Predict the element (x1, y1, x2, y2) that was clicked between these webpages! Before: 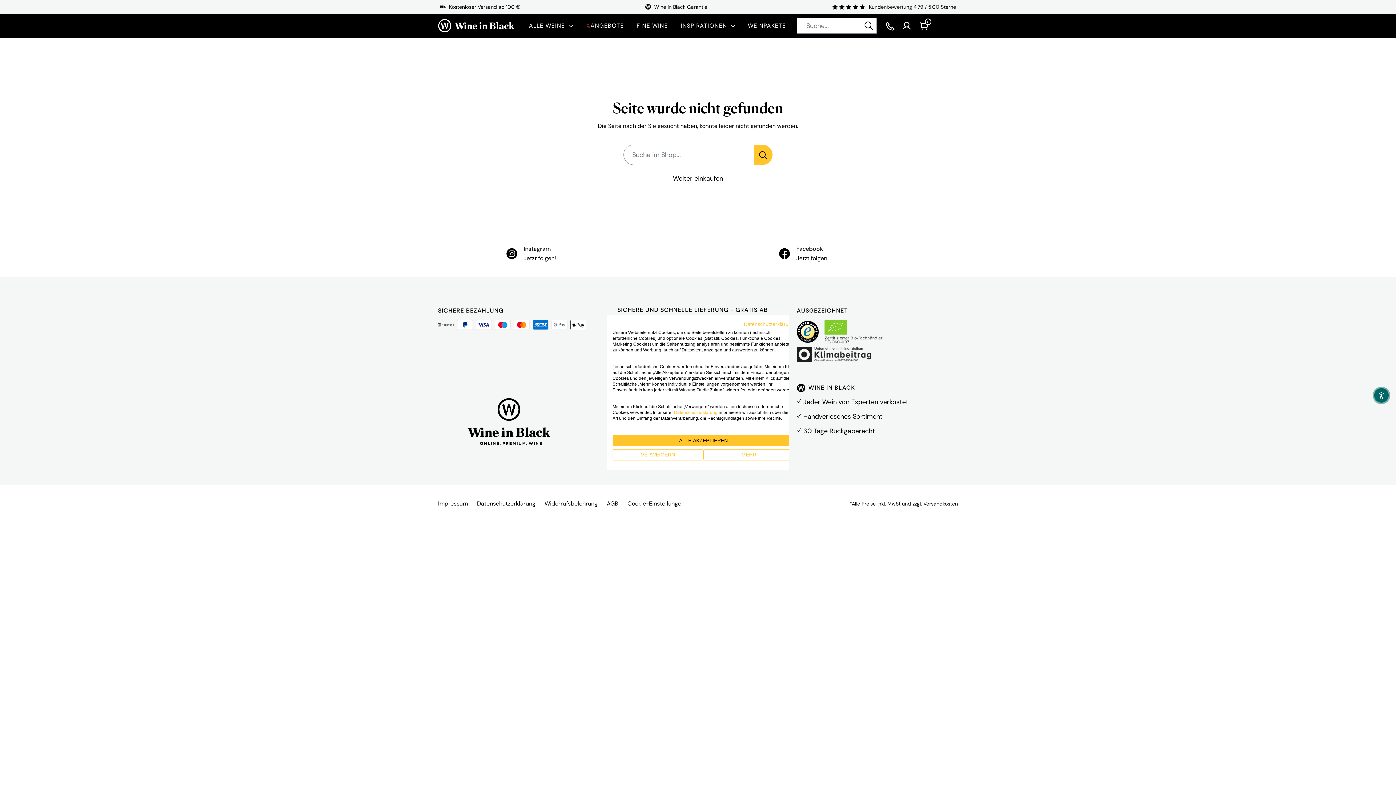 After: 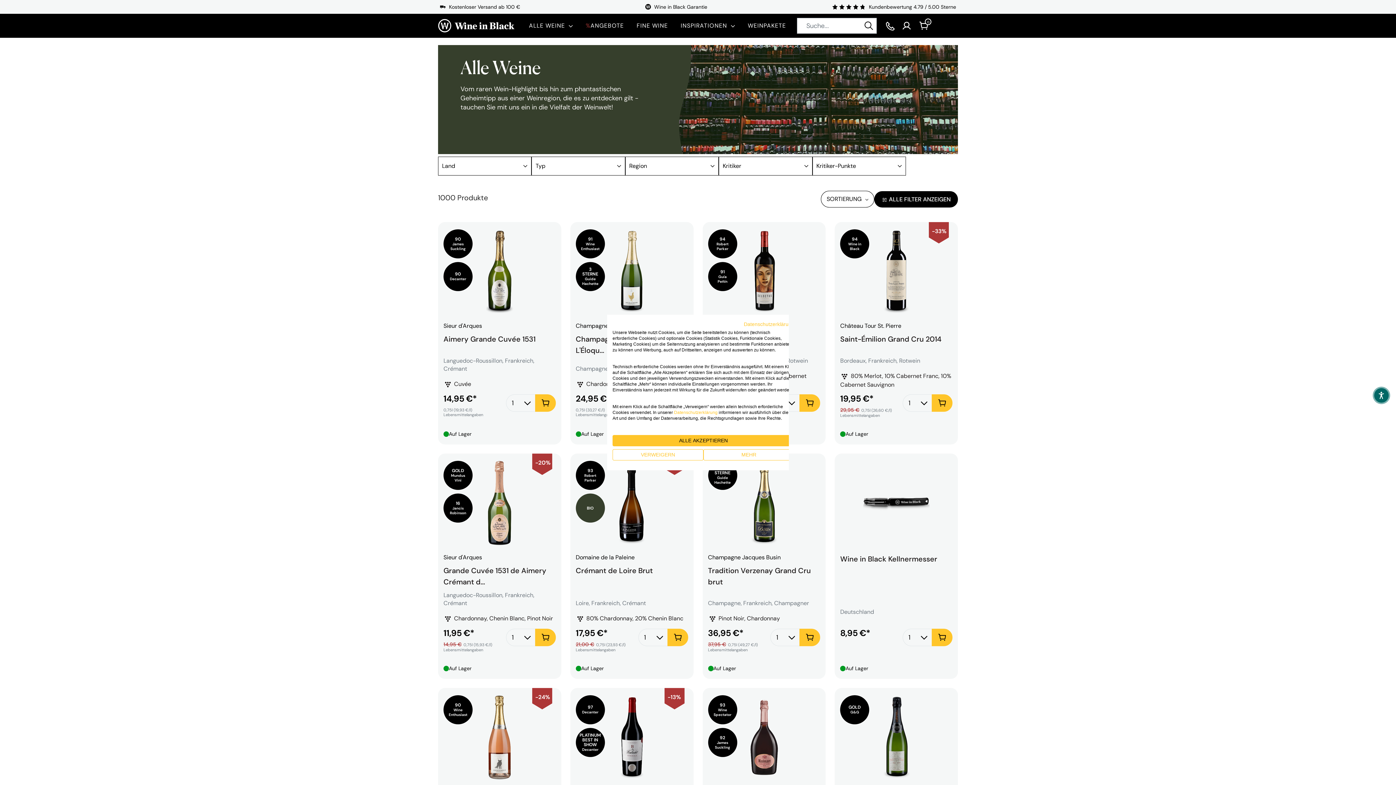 Action: bbox: (803, 412, 882, 420) label: Handverlesenes Sortiment